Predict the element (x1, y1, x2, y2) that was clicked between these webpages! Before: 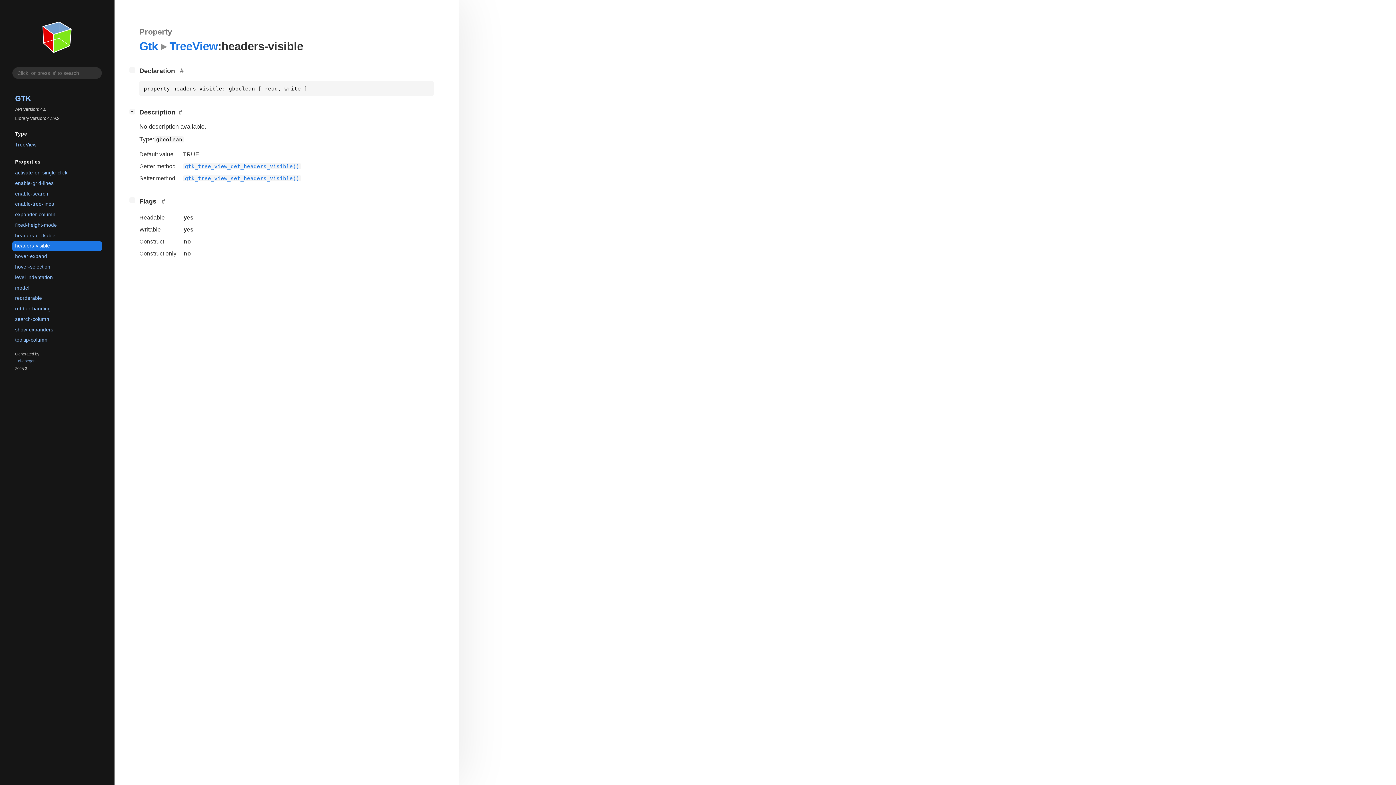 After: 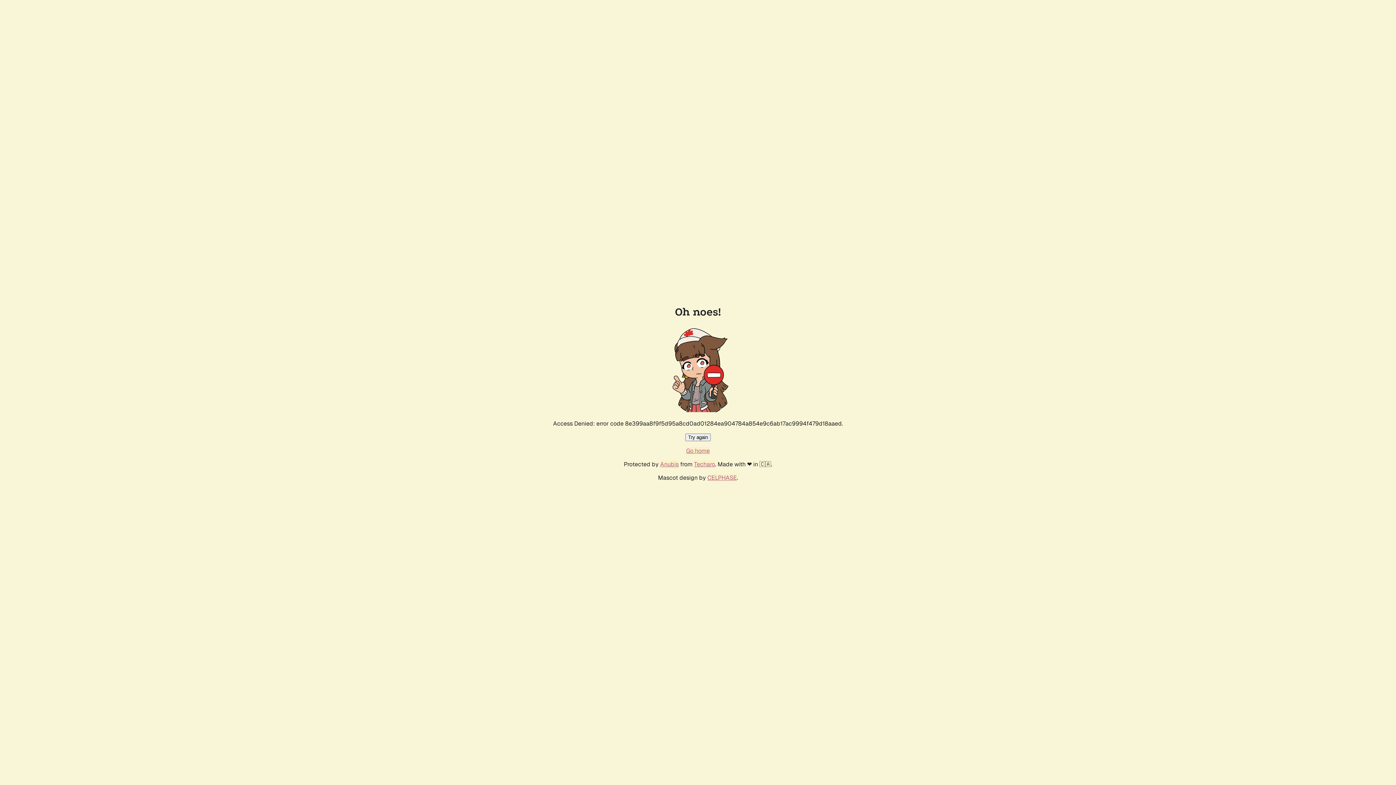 Action: bbox: (15, 356, 99, 365) label: gi-docgen